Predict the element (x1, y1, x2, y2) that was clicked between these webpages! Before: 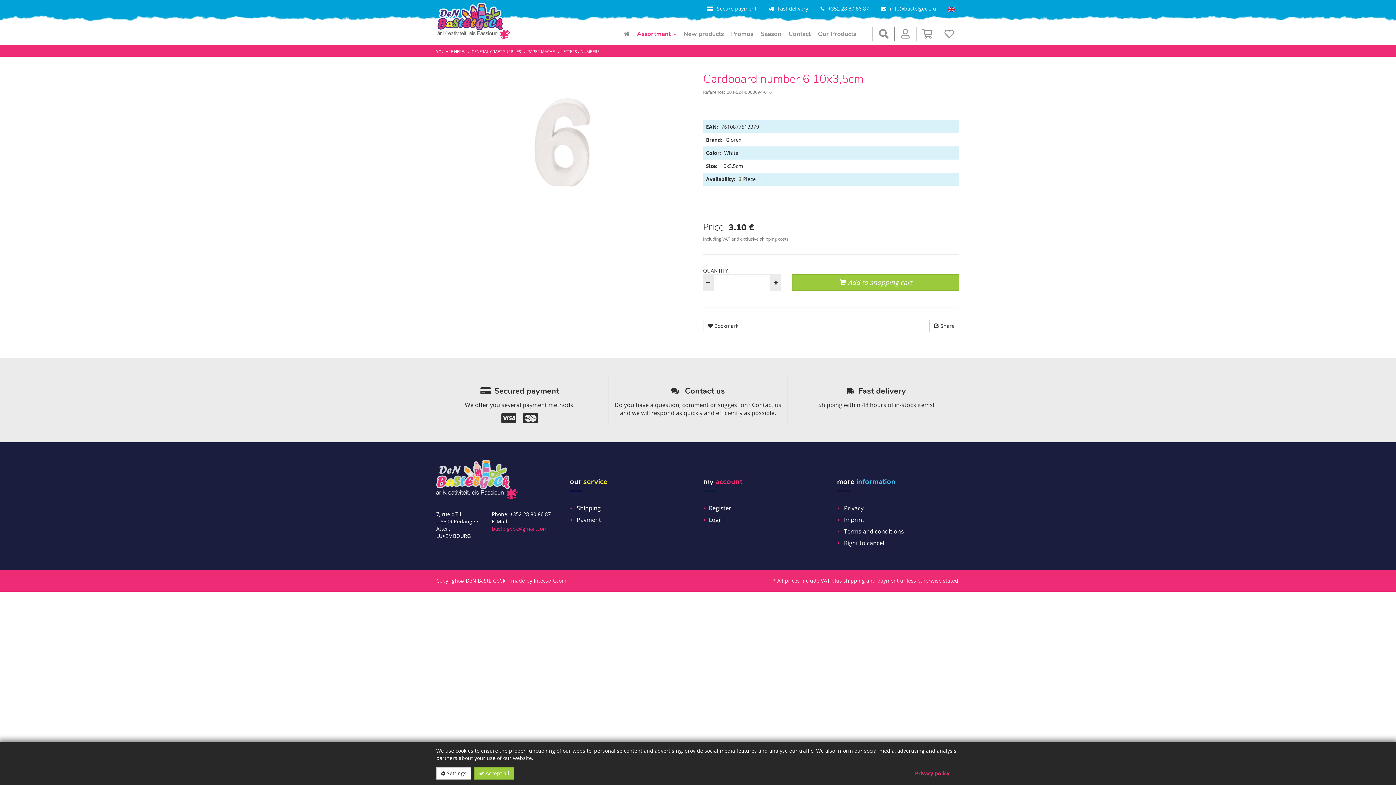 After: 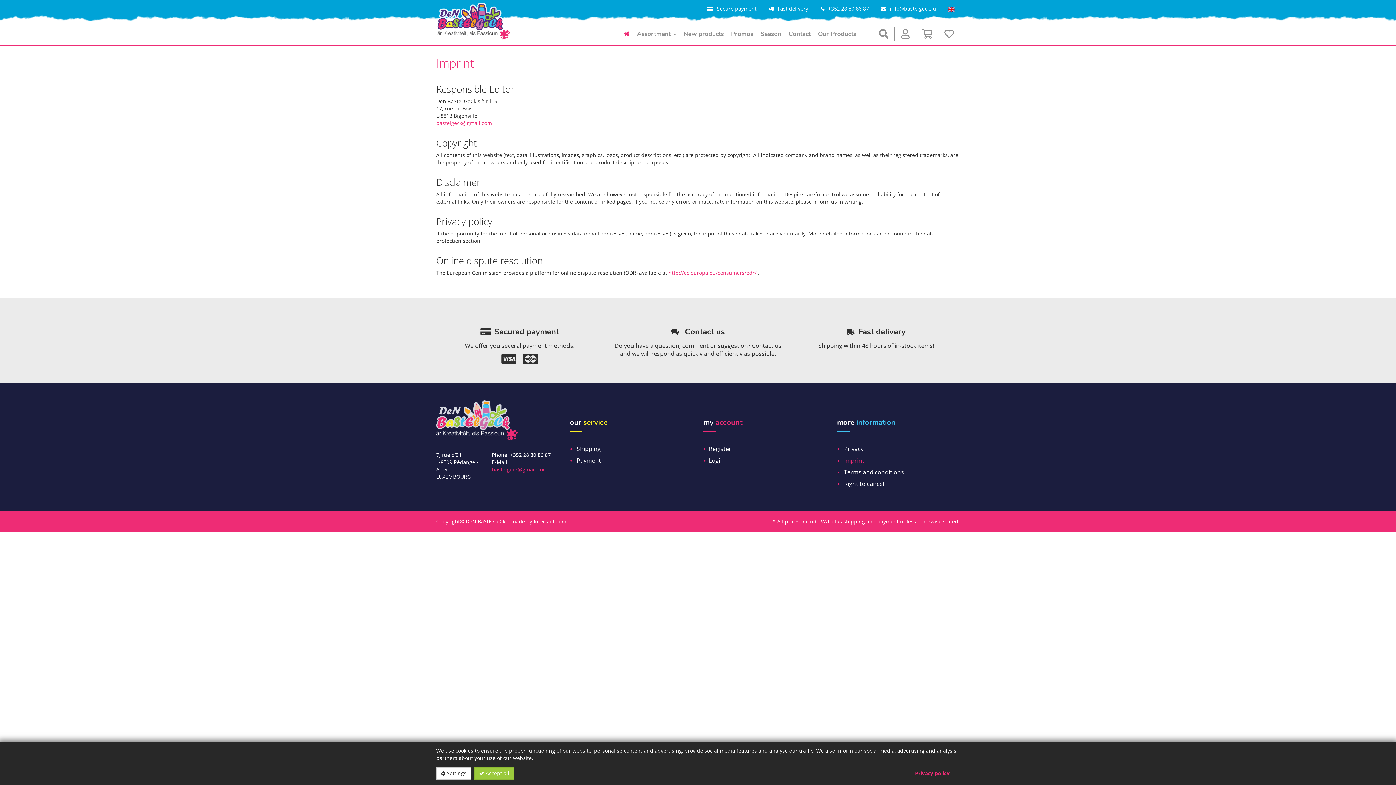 Action: bbox: (844, 516, 864, 524) label: Imprint